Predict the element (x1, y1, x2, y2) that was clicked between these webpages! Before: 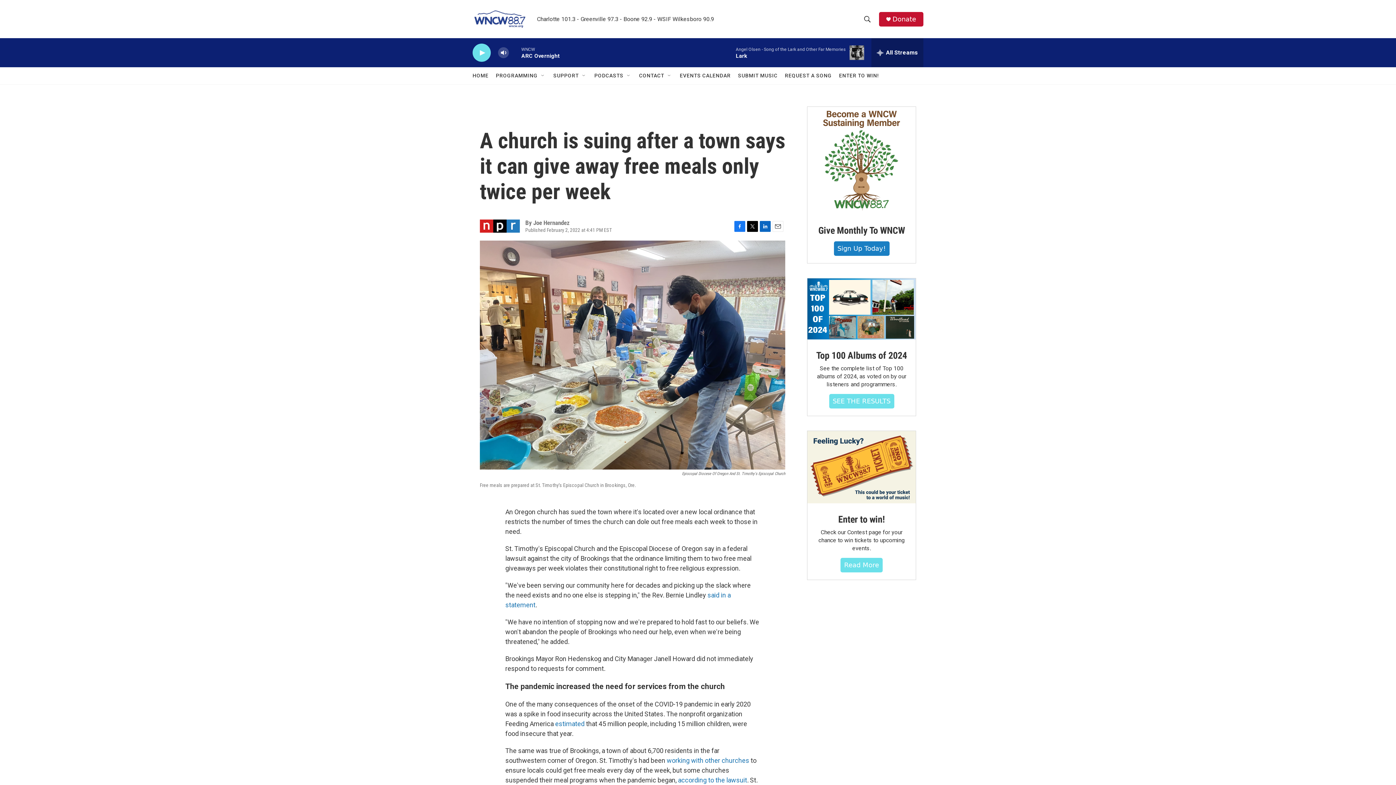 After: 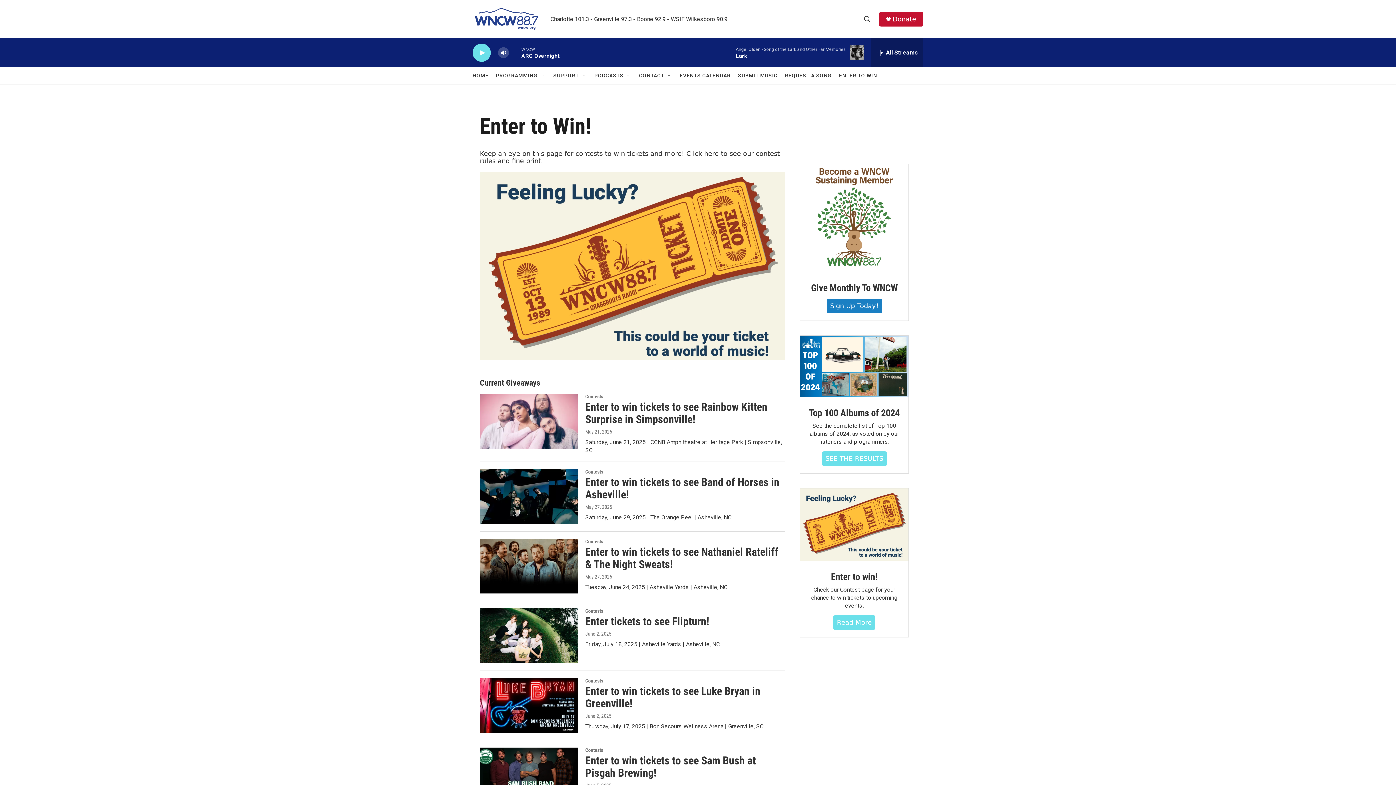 Action: label: ENTER TO WIN! bbox: (854, 67, 897, 84)